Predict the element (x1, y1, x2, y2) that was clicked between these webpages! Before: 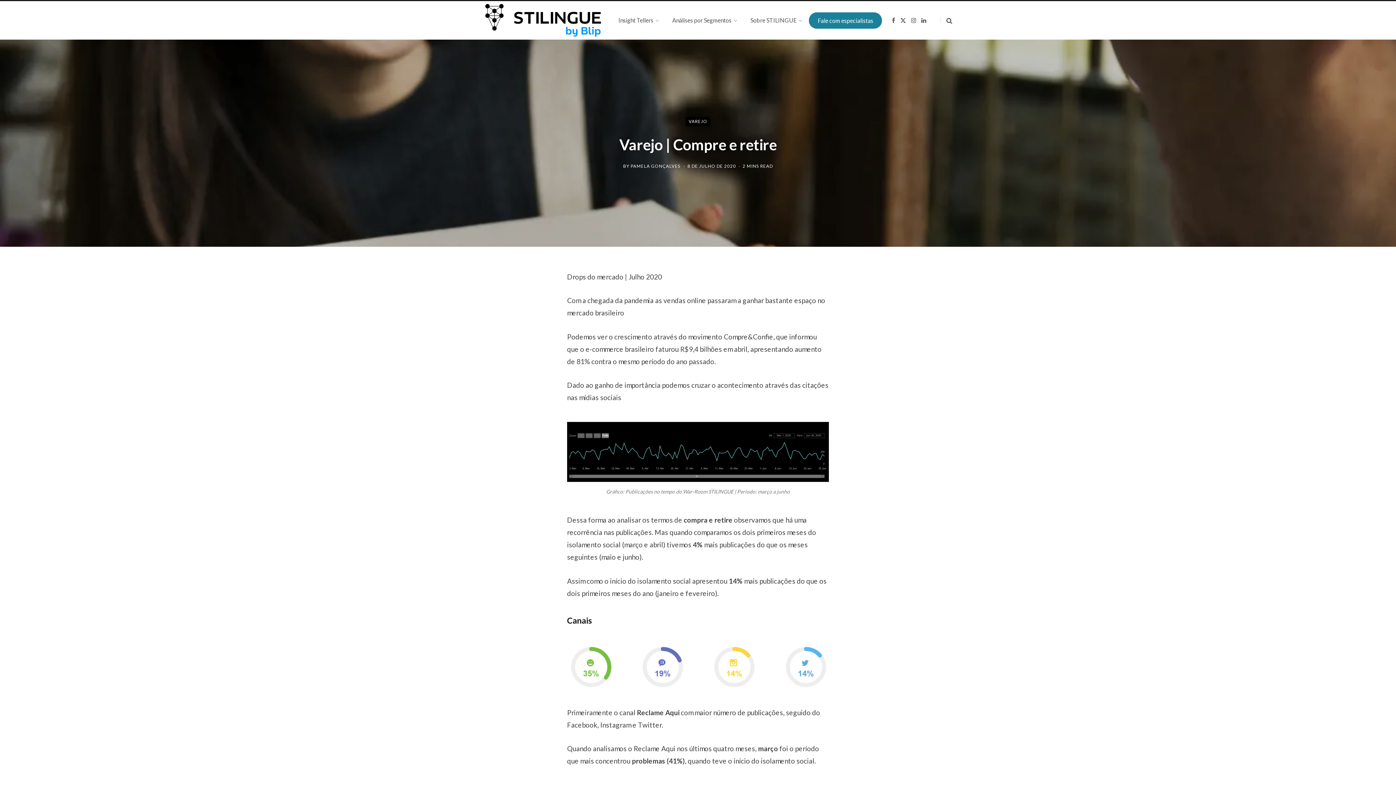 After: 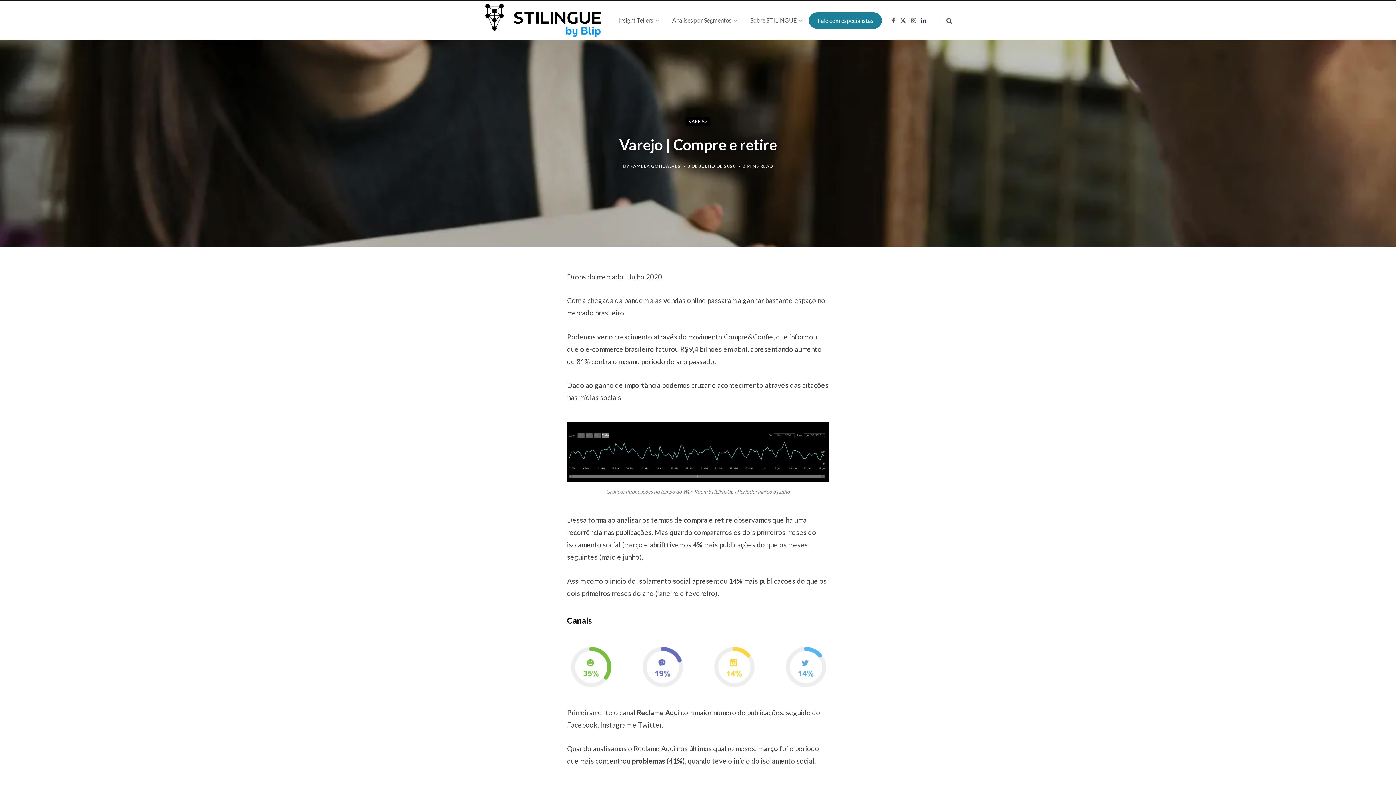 Action: bbox: (918, 12, 929, 28) label: LinkedIn